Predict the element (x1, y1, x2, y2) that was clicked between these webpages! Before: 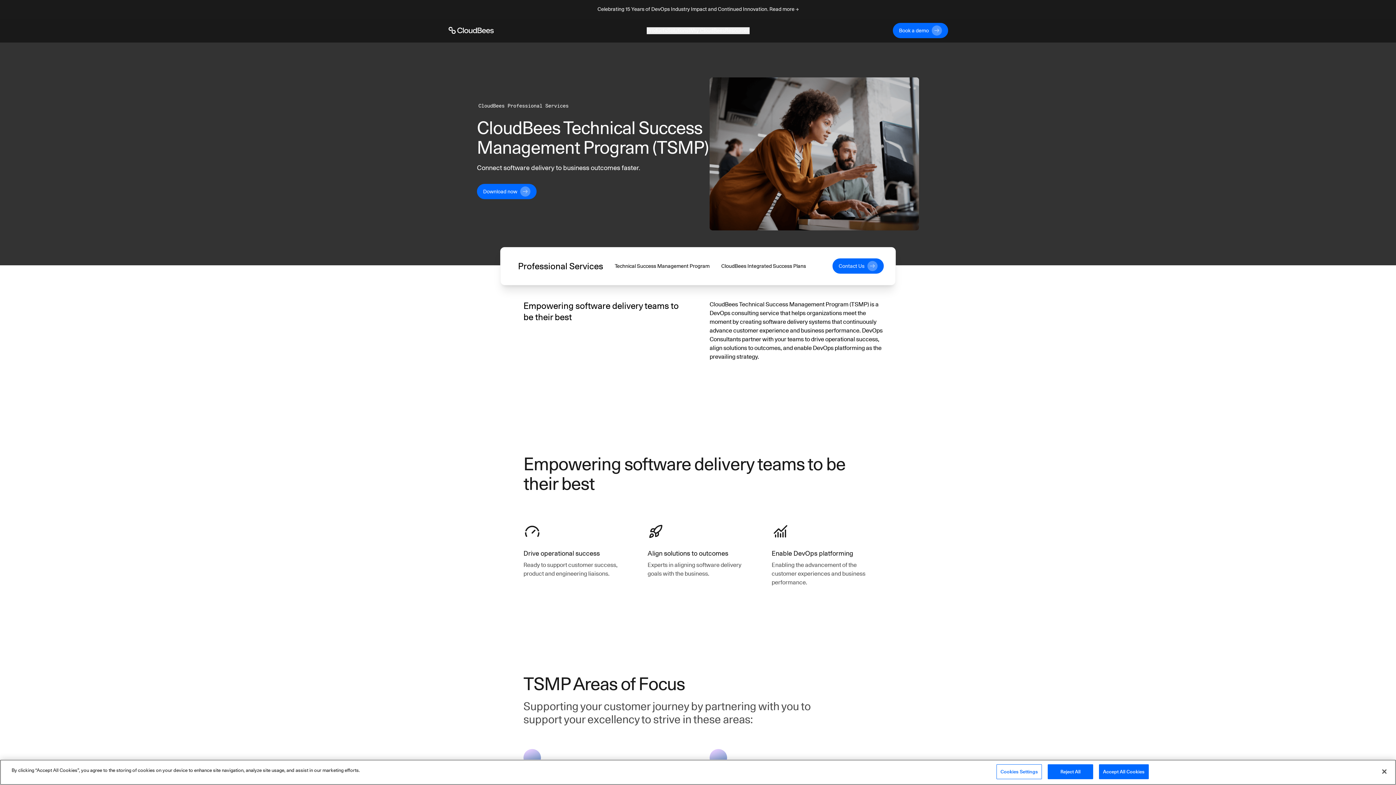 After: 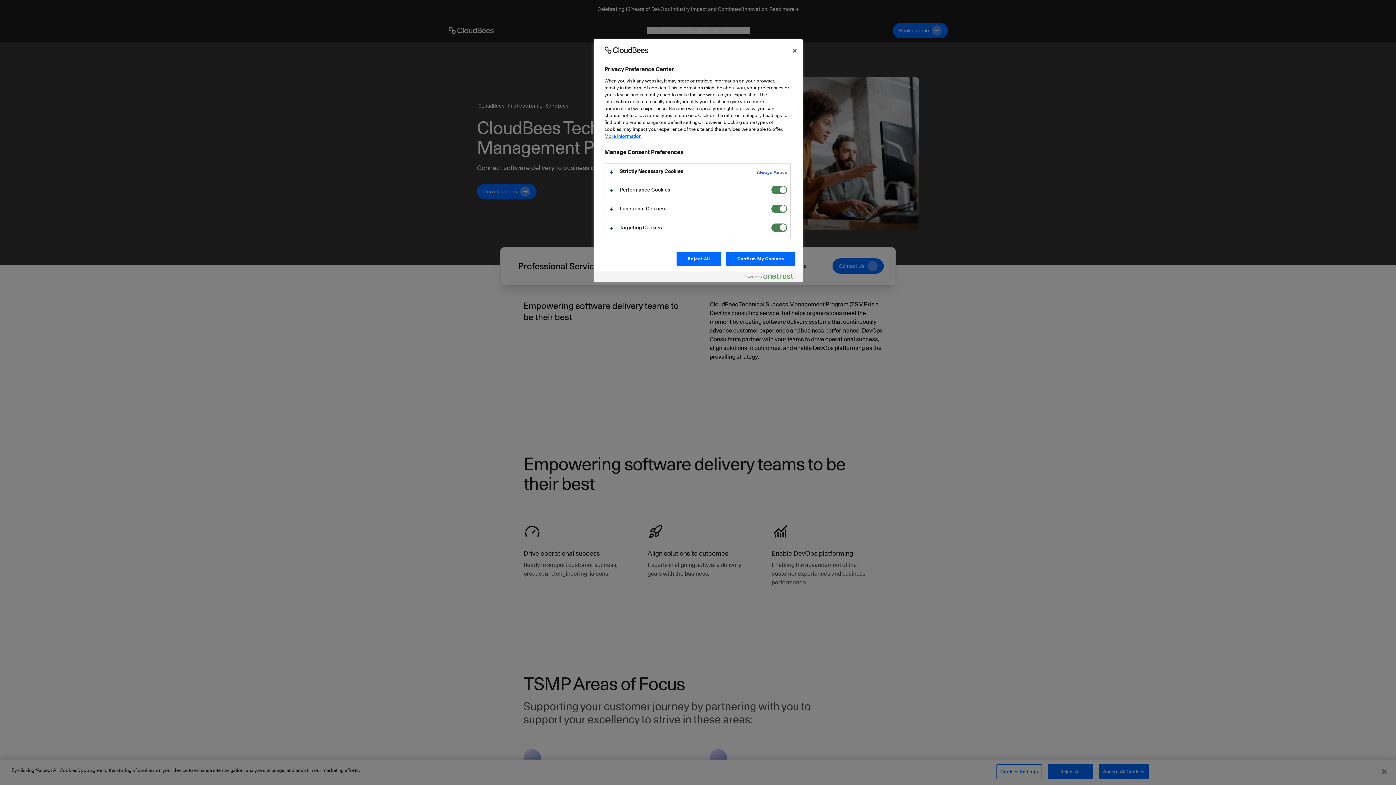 Action: bbox: (996, 770, 1042, 785) label: Cookies Settings